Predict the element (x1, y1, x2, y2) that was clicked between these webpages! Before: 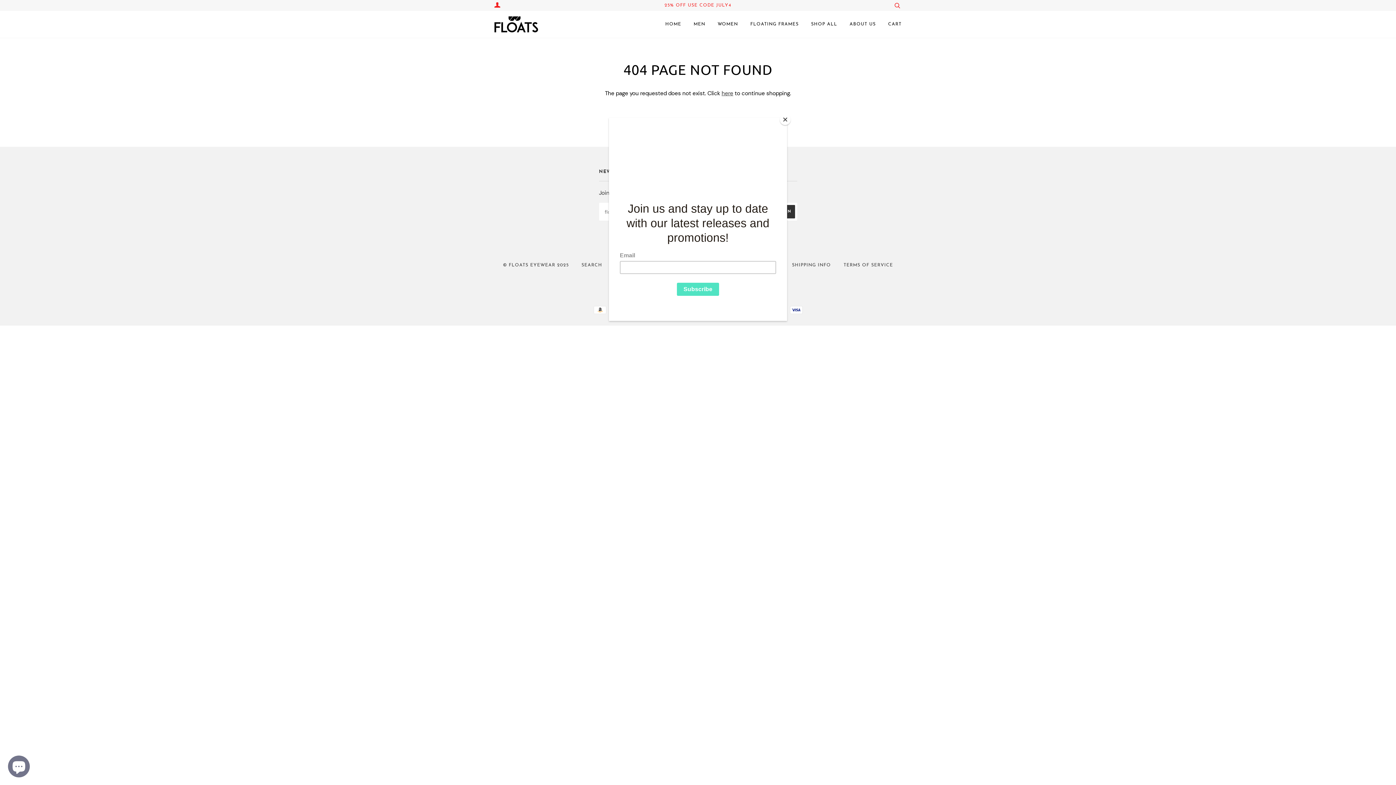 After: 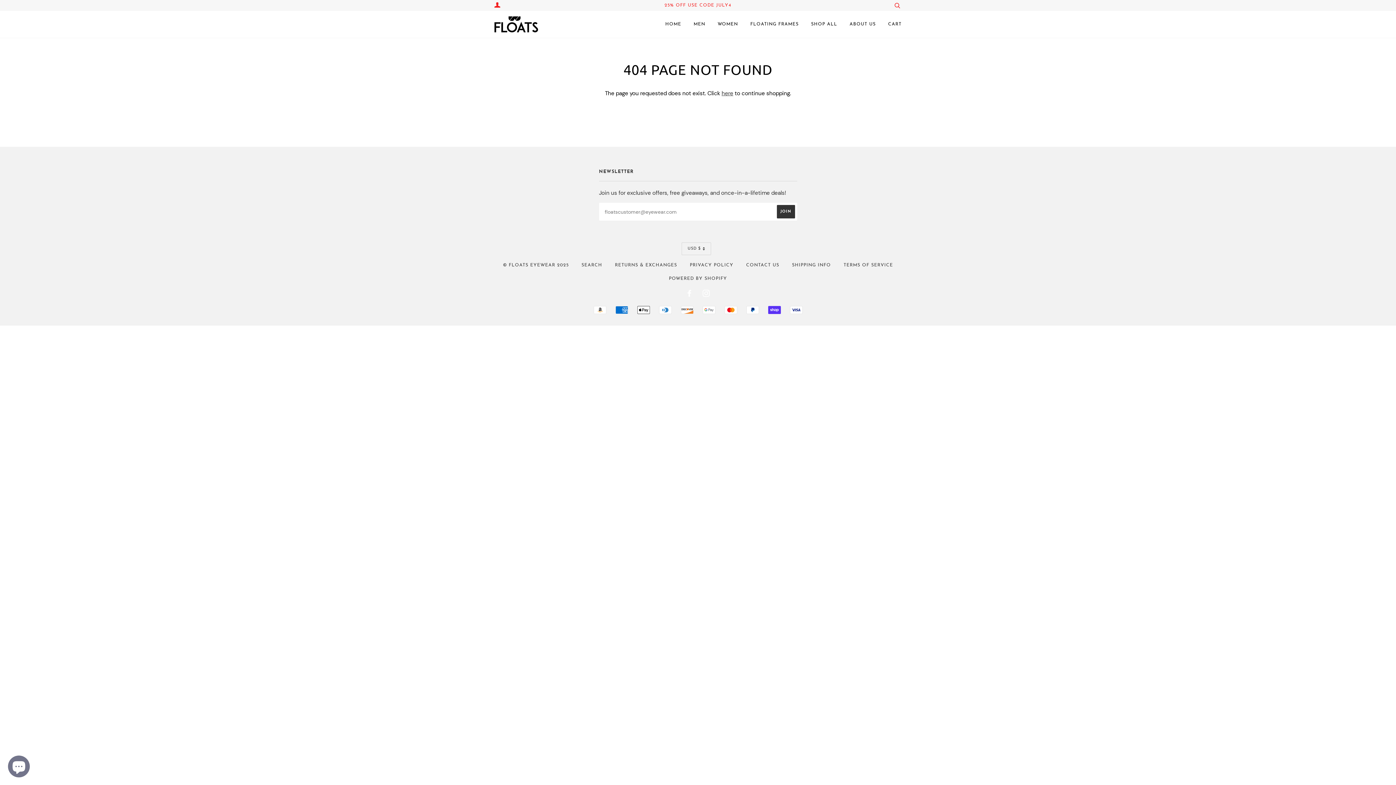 Action: label: Close bbox: (780, 114, 790, 125)